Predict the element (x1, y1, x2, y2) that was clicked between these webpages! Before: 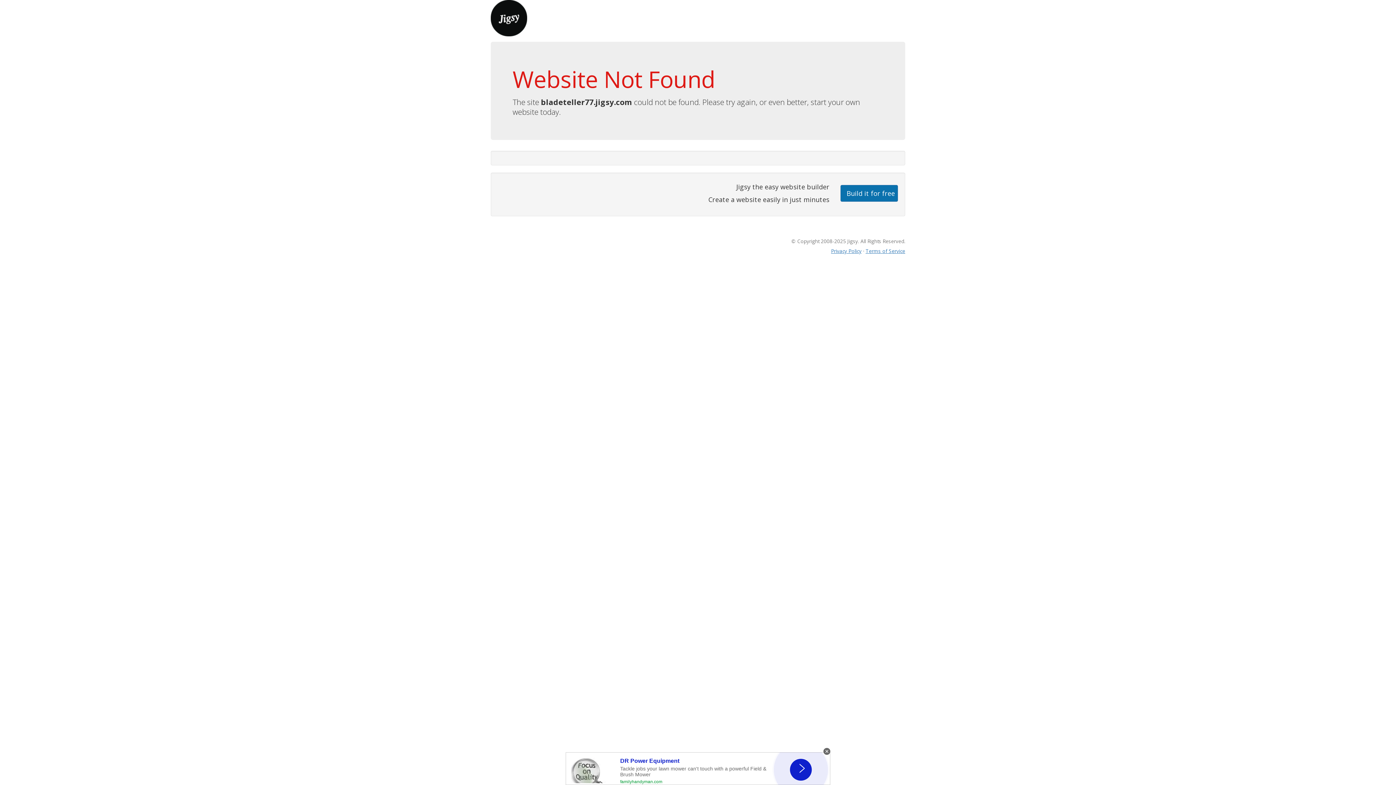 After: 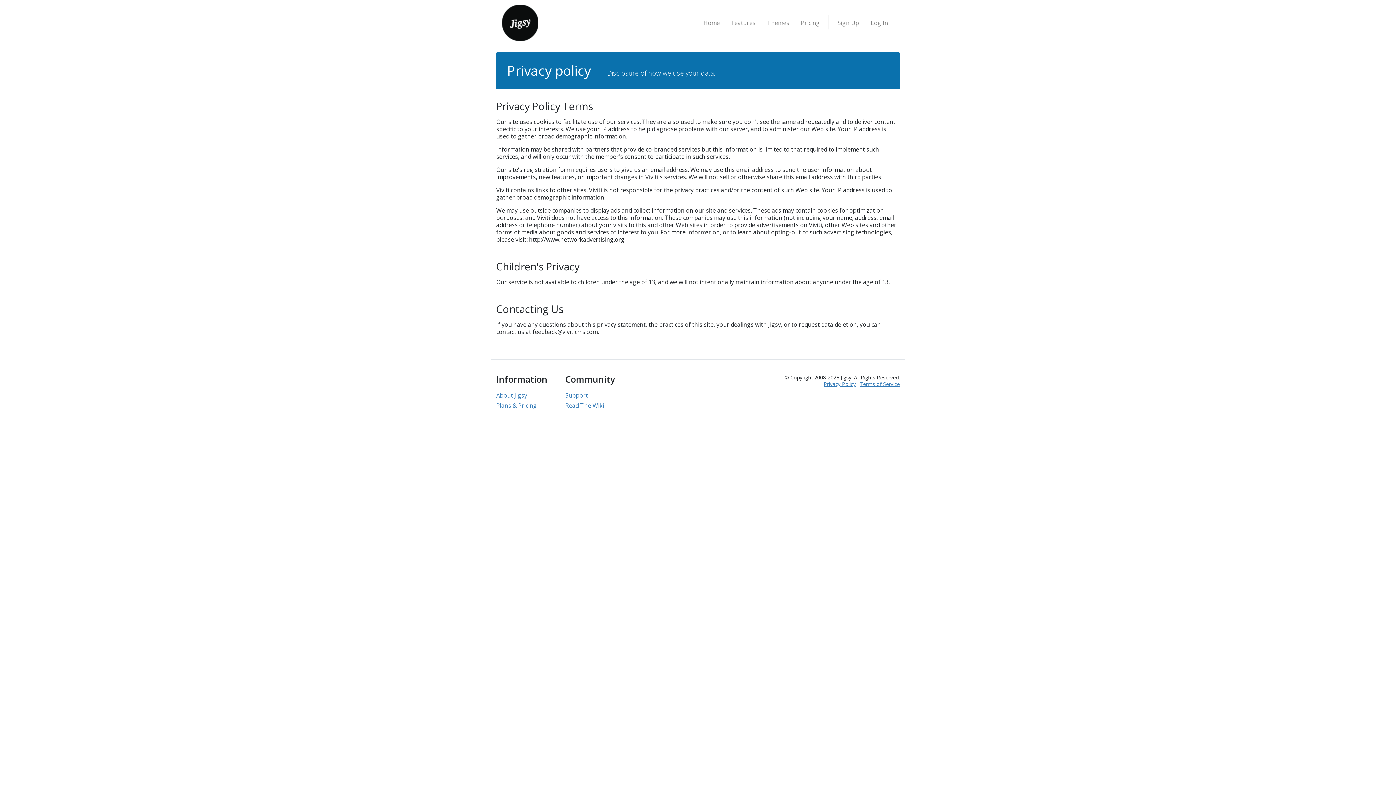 Action: label: Privacy Policy bbox: (831, 247, 861, 254)